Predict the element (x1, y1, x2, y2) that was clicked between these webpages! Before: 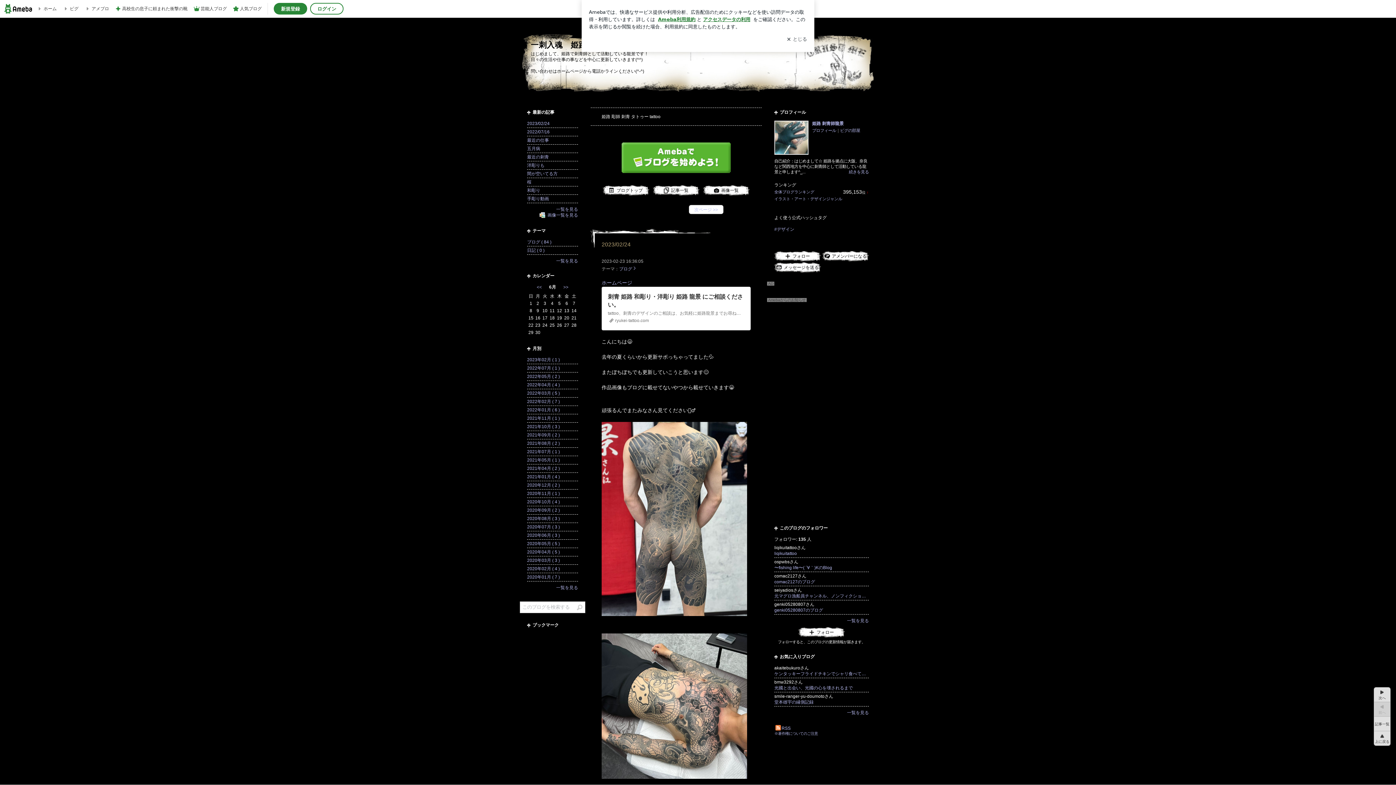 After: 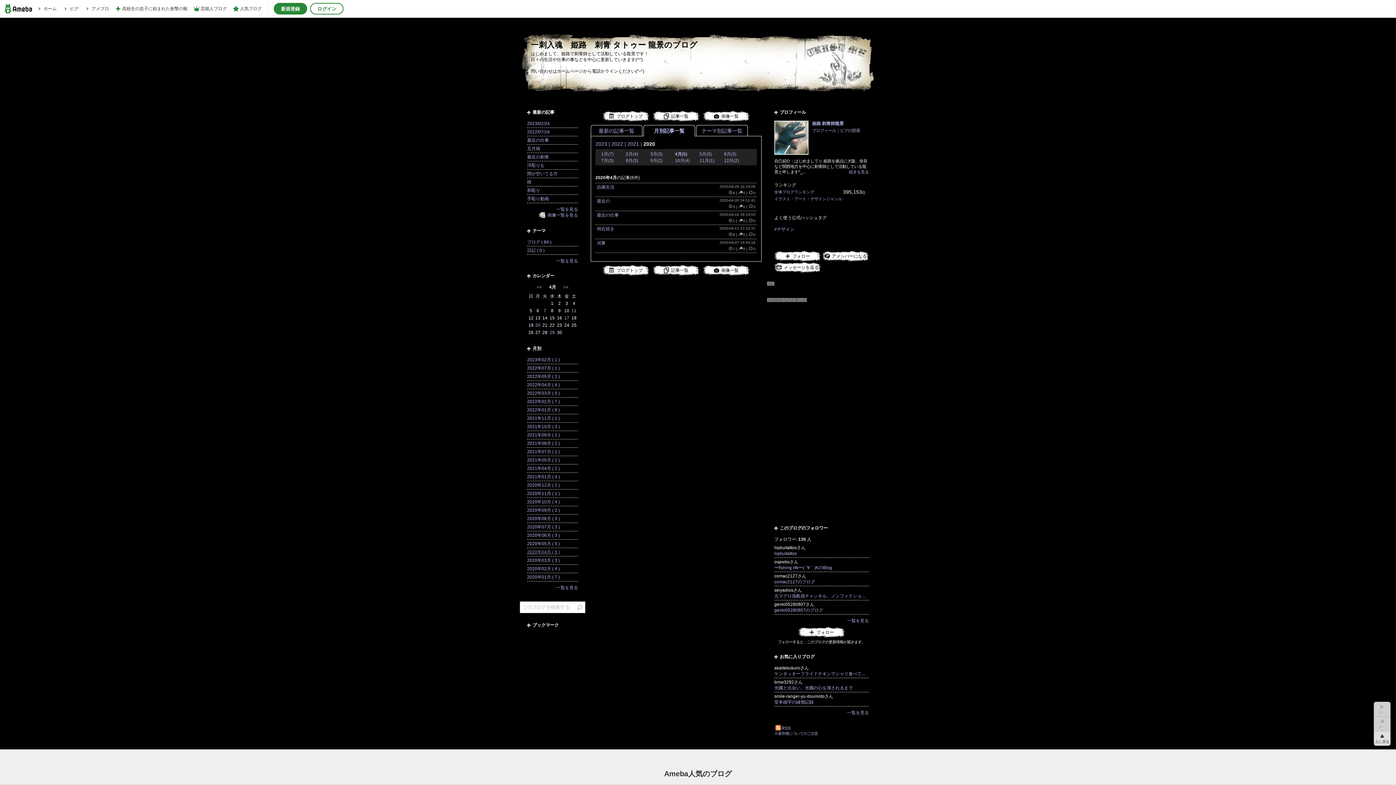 Action: bbox: (527, 549, 560, 554) label: 2020年04月 ( 5 )